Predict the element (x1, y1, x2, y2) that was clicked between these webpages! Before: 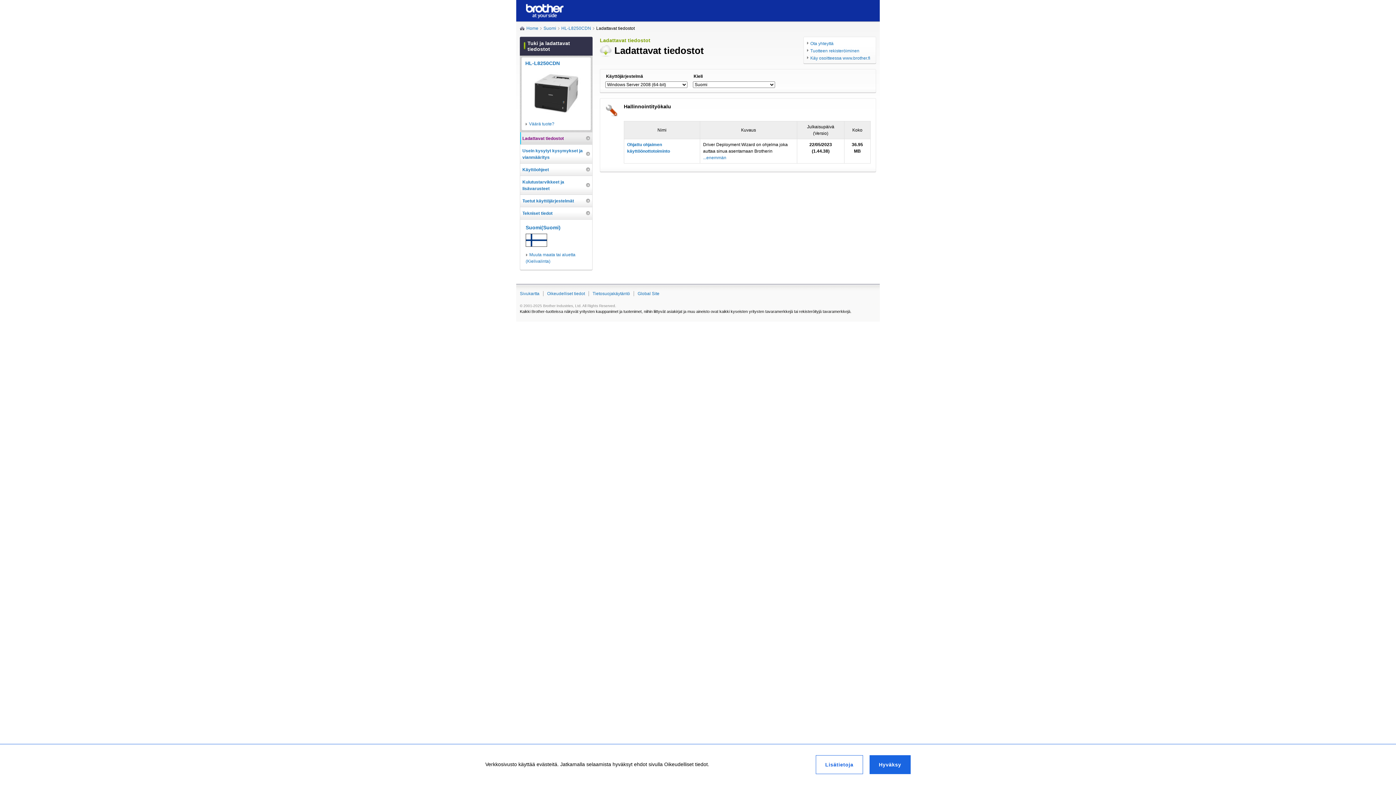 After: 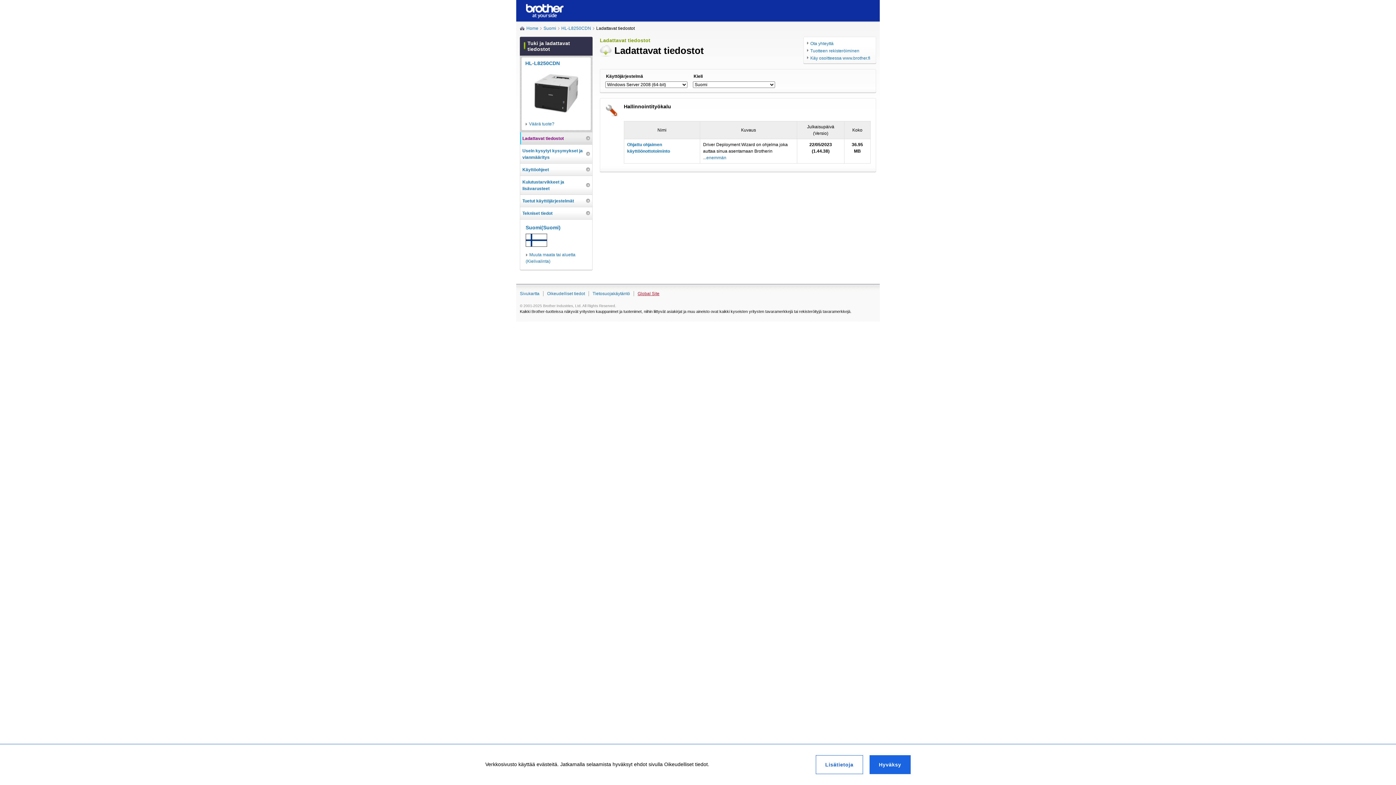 Action: label: Global Site bbox: (637, 291, 659, 296)